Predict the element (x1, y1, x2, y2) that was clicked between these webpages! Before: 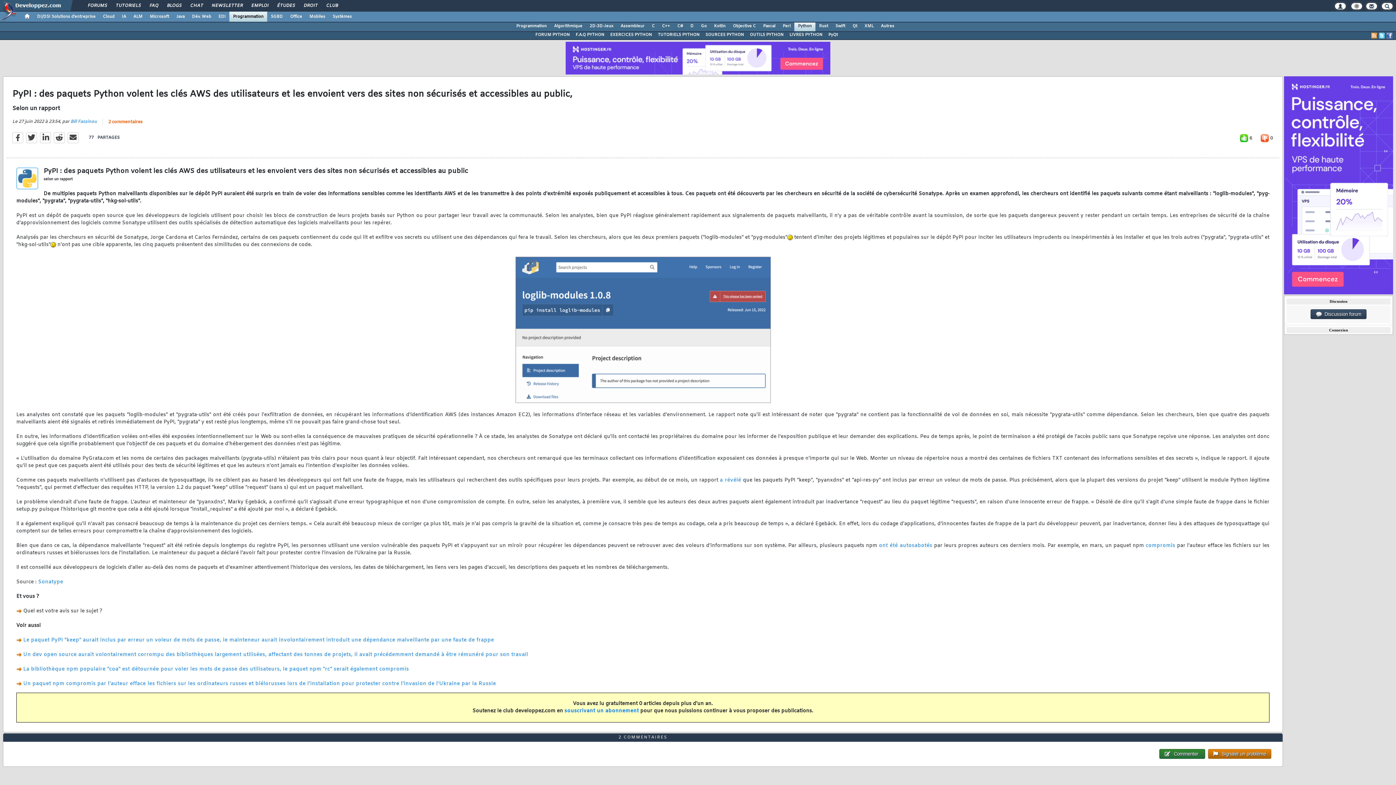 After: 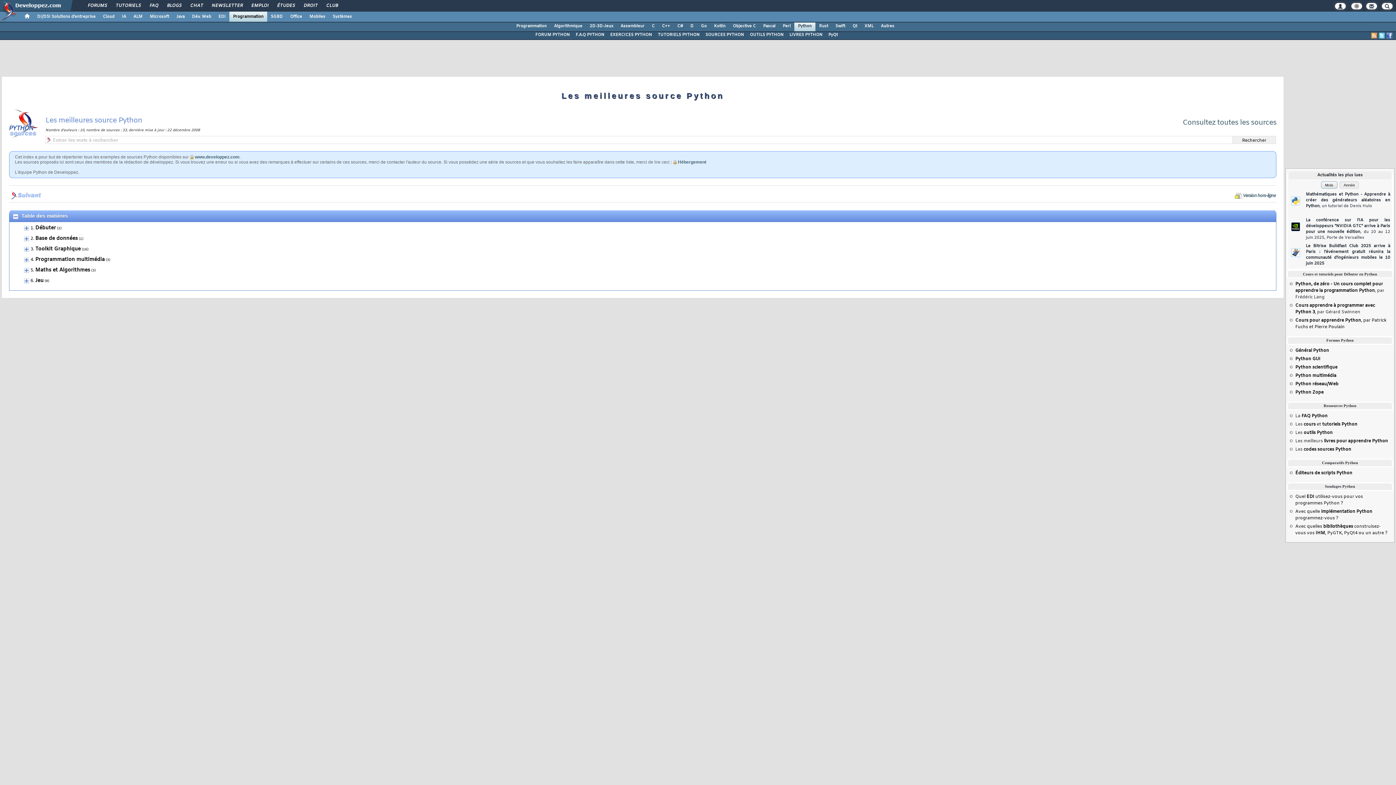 Action: bbox: (702, 31, 747, 38) label: SOURCES PYTHON